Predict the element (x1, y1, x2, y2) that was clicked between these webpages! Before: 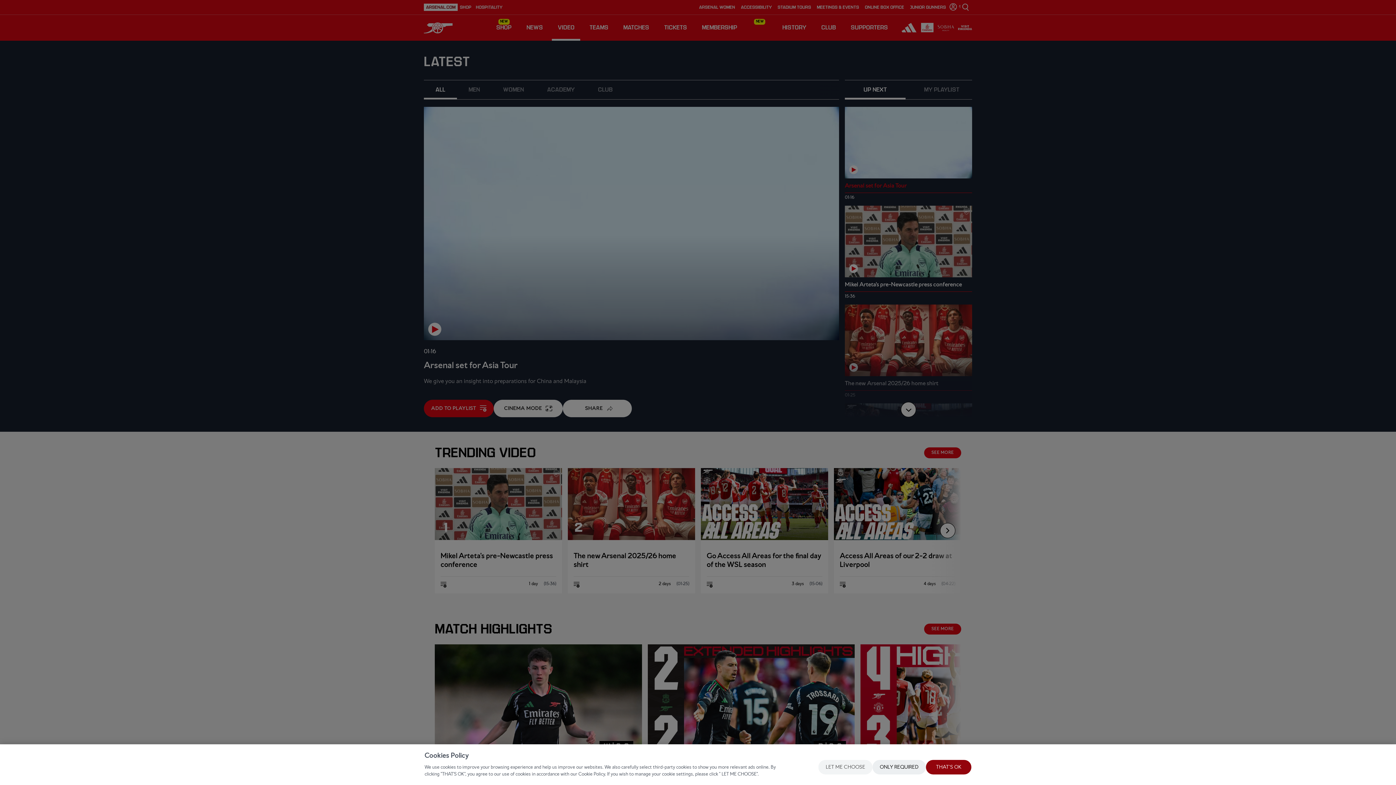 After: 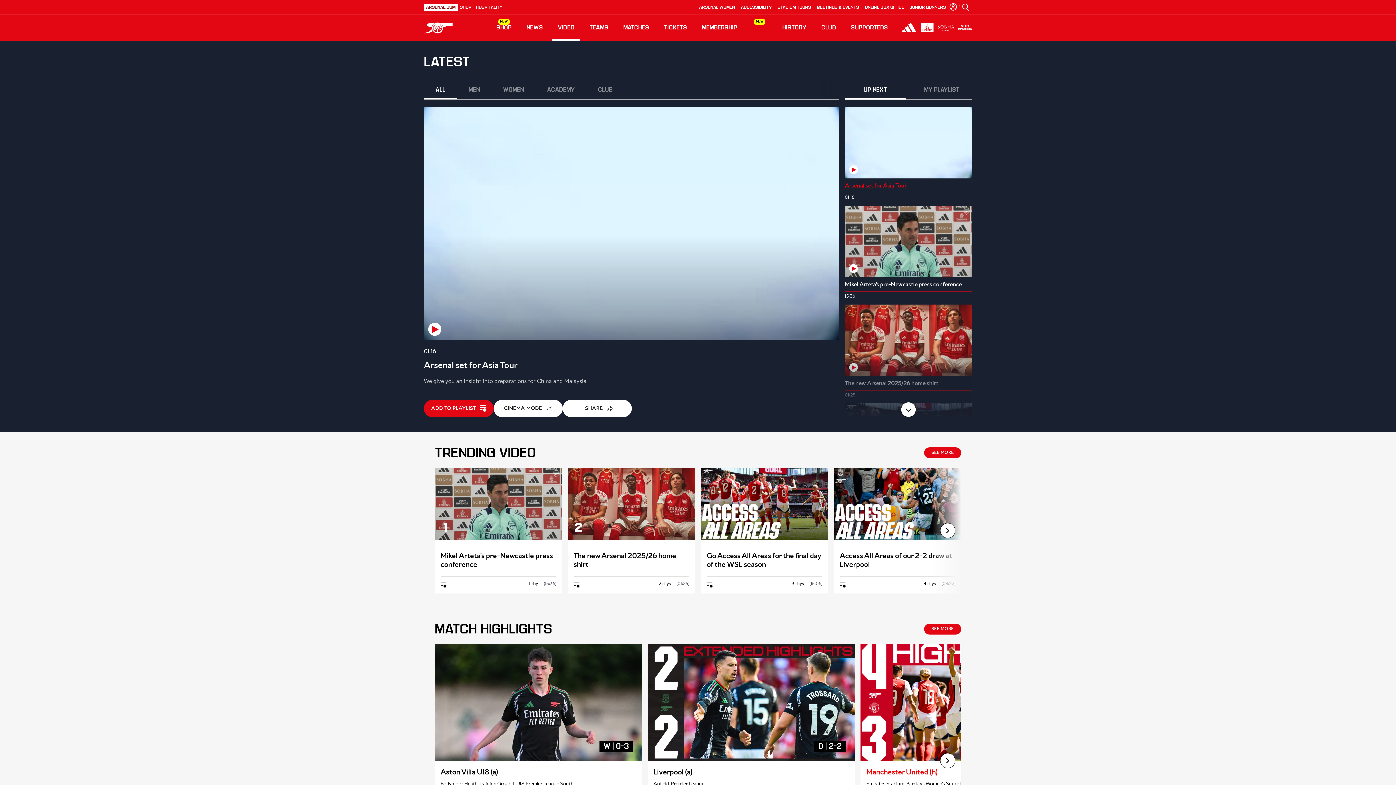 Action: bbox: (872, 760, 926, 774) label: ONLY REQUIRED